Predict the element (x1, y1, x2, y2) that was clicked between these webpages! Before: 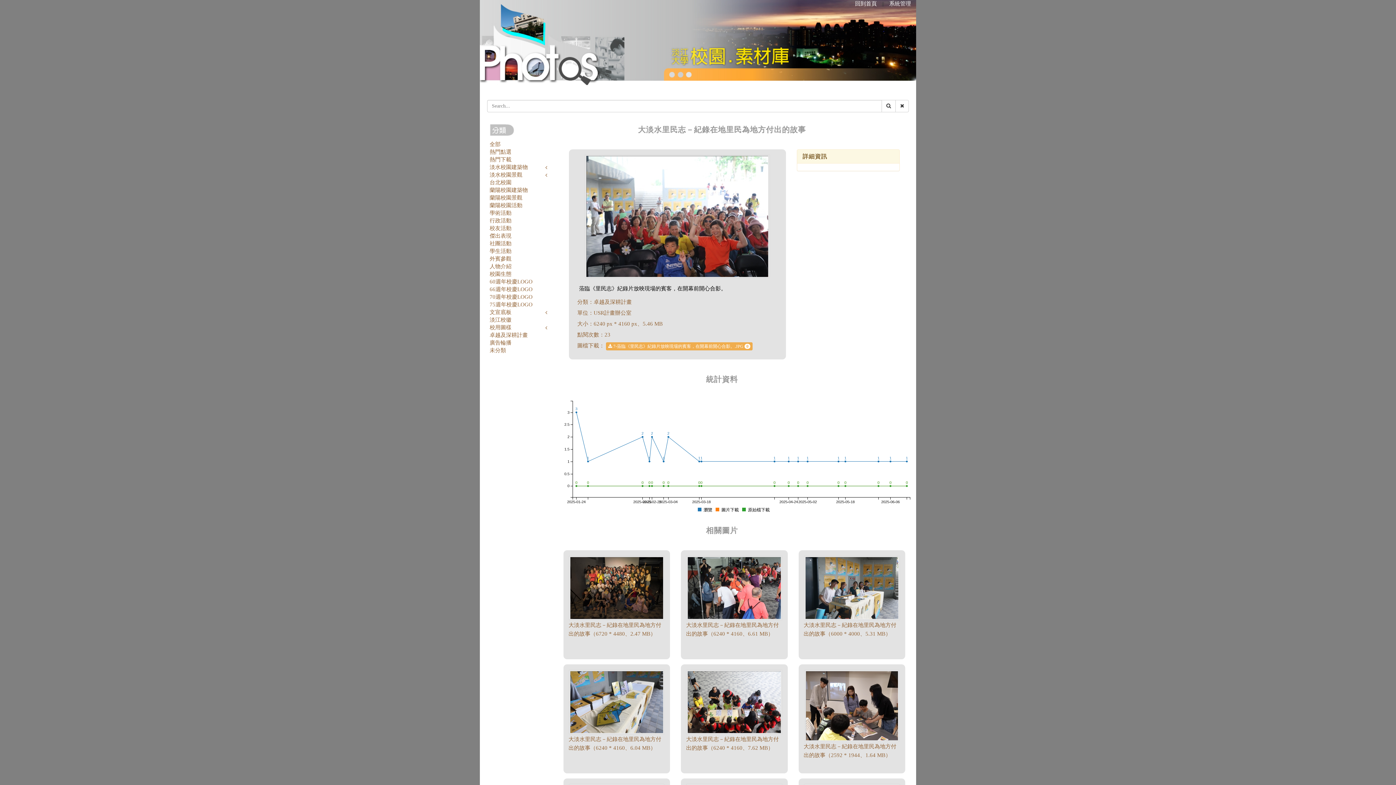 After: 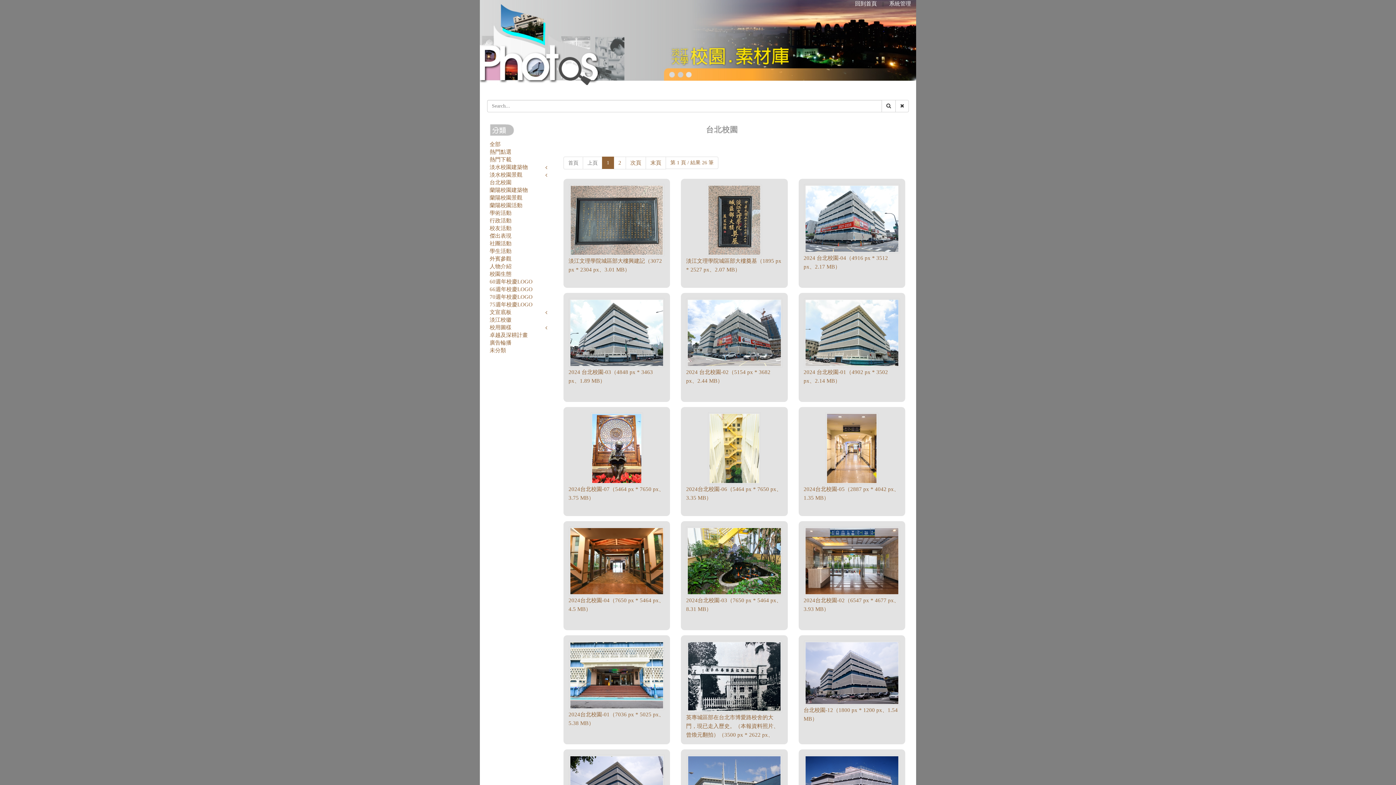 Action: label: 台北校園 bbox: (489, 179, 511, 185)